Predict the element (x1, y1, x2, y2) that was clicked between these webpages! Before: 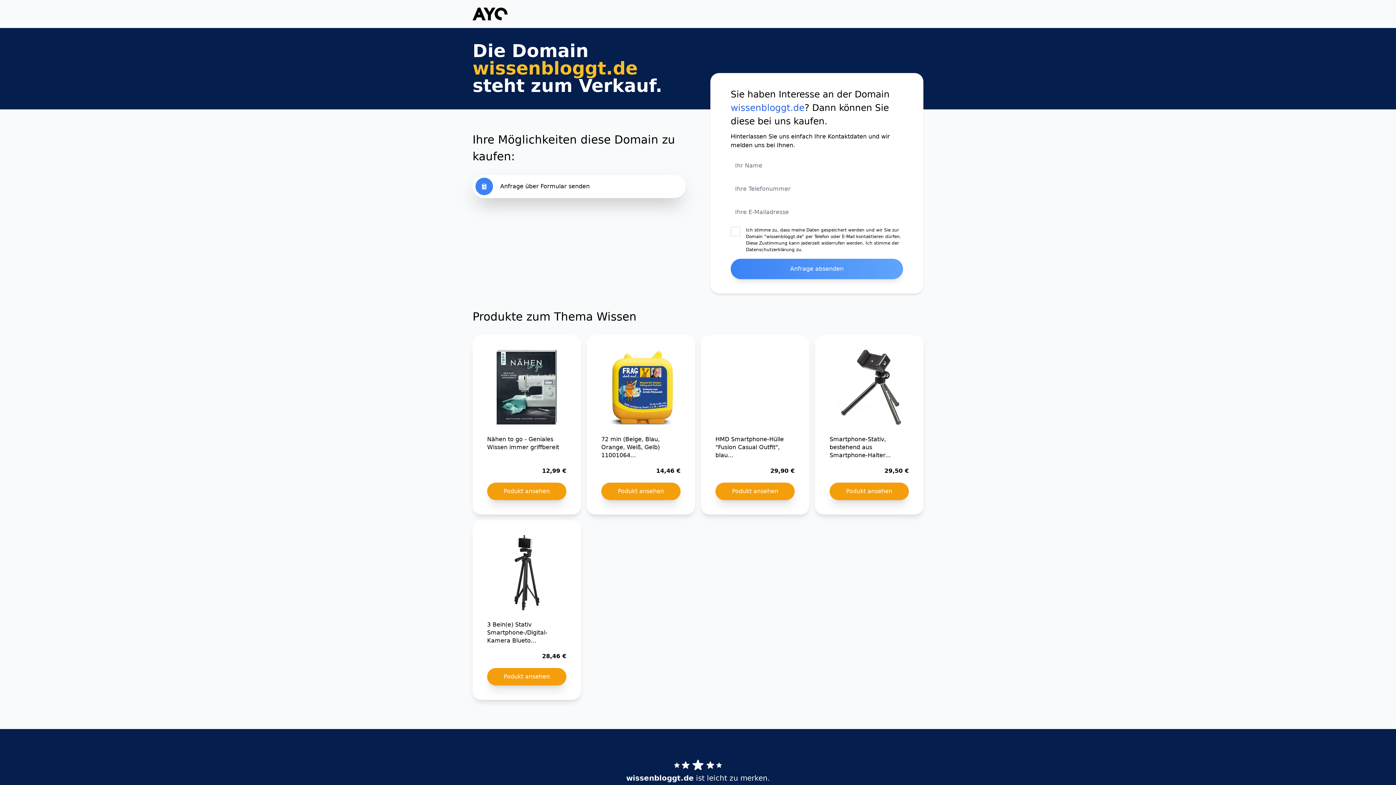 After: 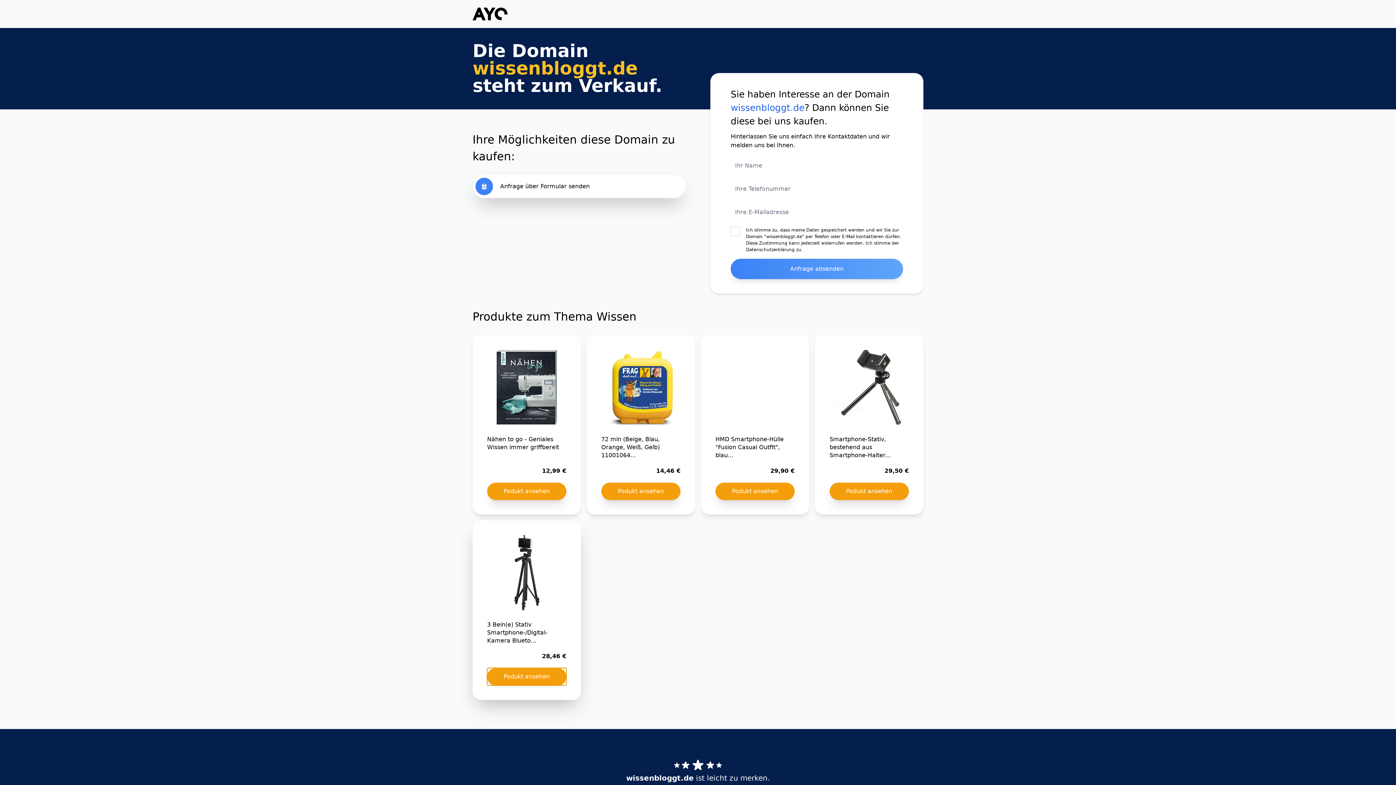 Action: label: Podukt ansehen bbox: (487, 668, 566, 685)